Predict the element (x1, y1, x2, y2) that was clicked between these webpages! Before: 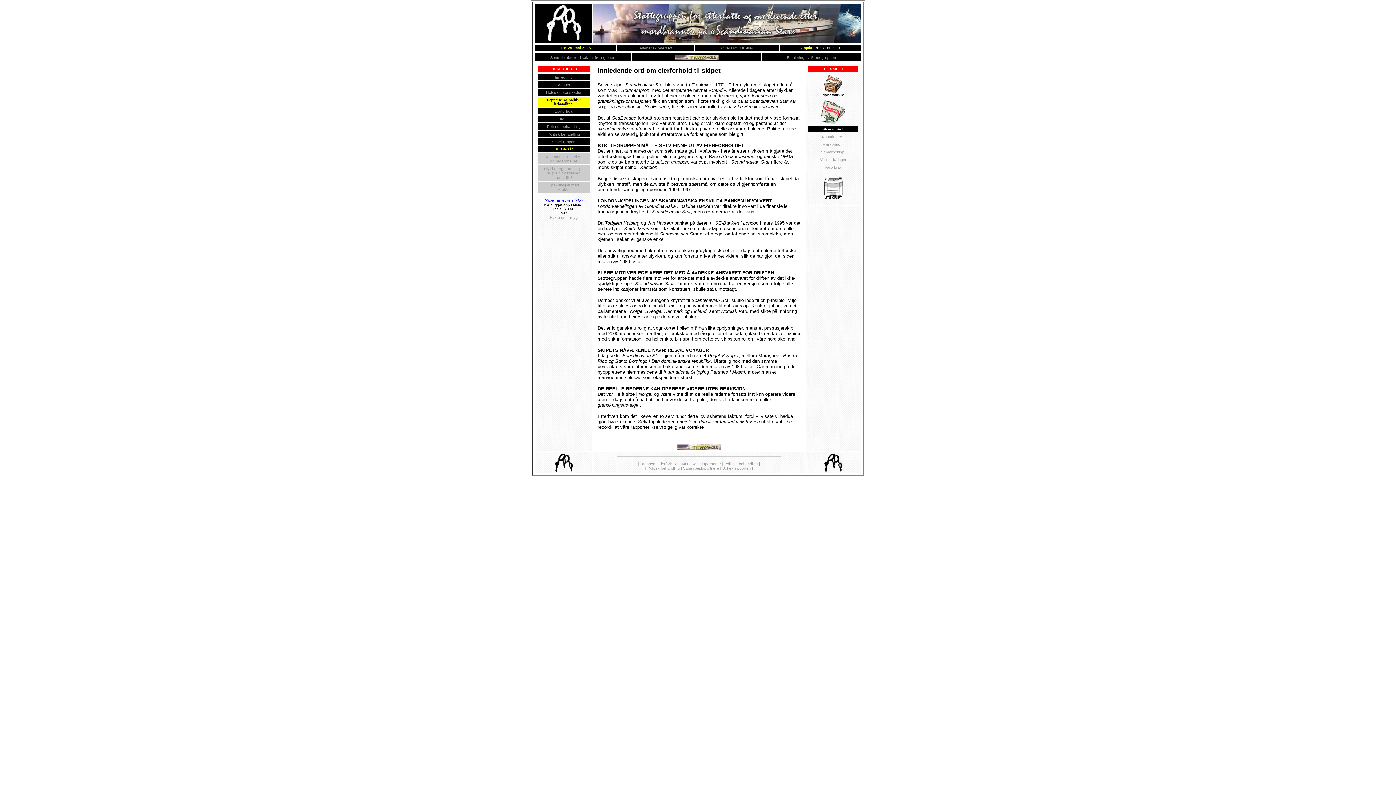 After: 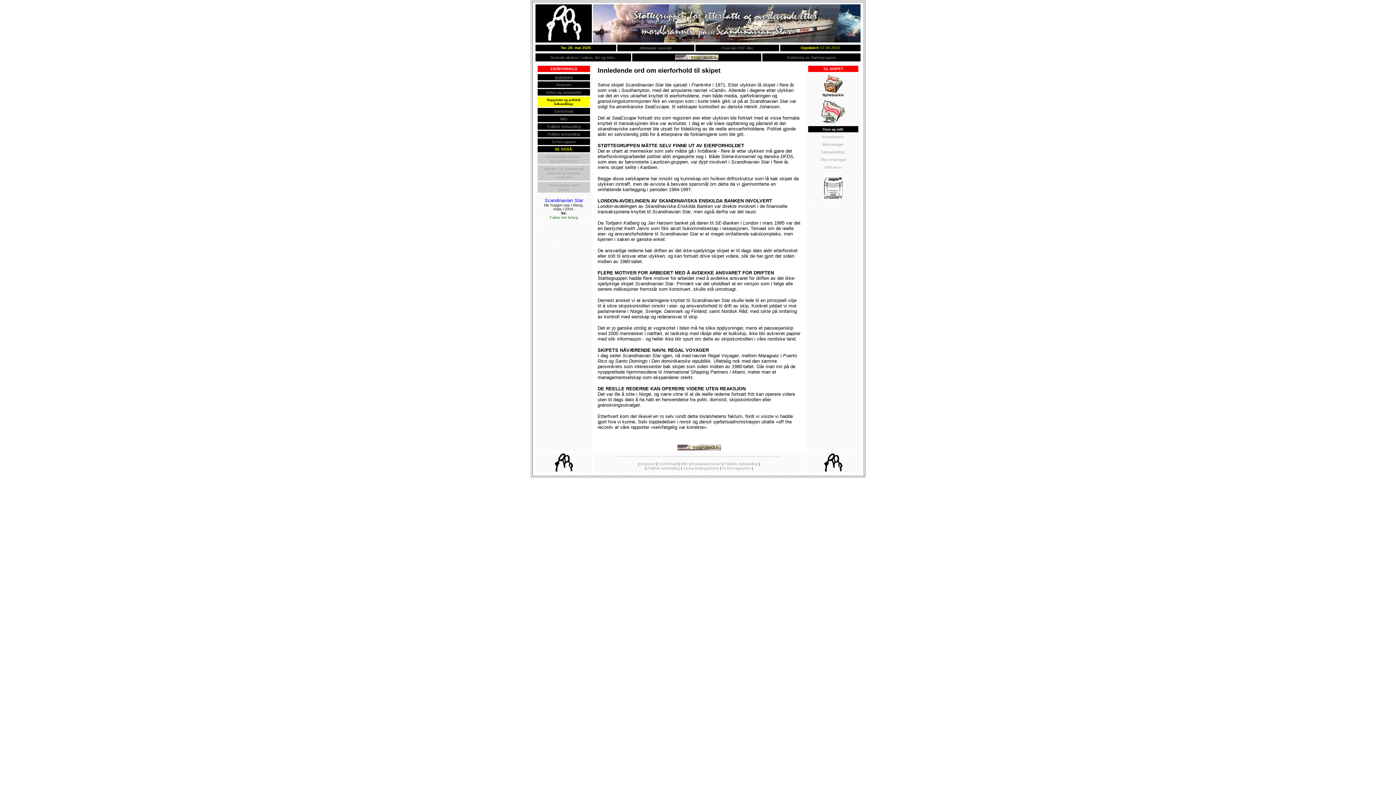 Action: bbox: (550, 215, 578, 219) label: Fakta om fartyg